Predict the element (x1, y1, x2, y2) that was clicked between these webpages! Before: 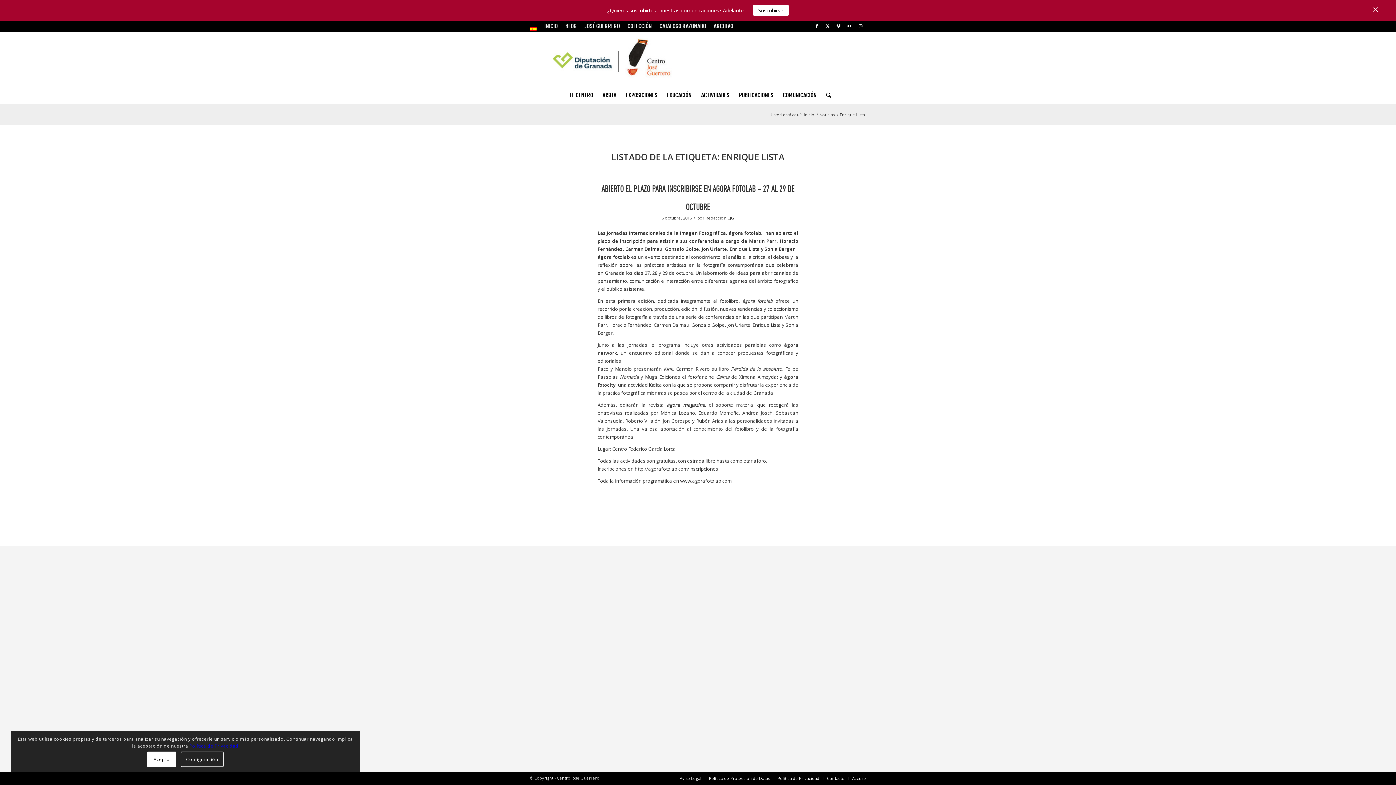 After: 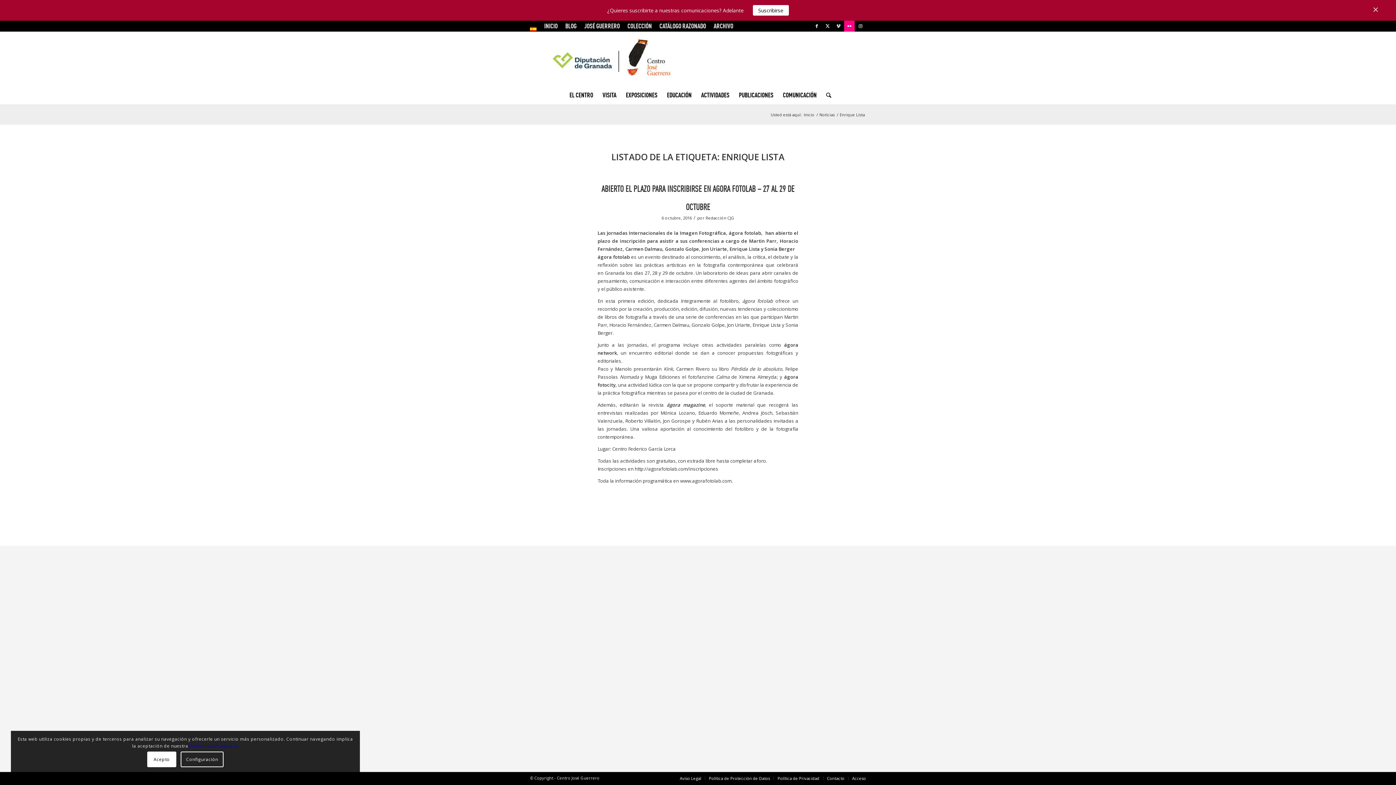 Action: bbox: (844, 20, 854, 31) label: Link to Flickr